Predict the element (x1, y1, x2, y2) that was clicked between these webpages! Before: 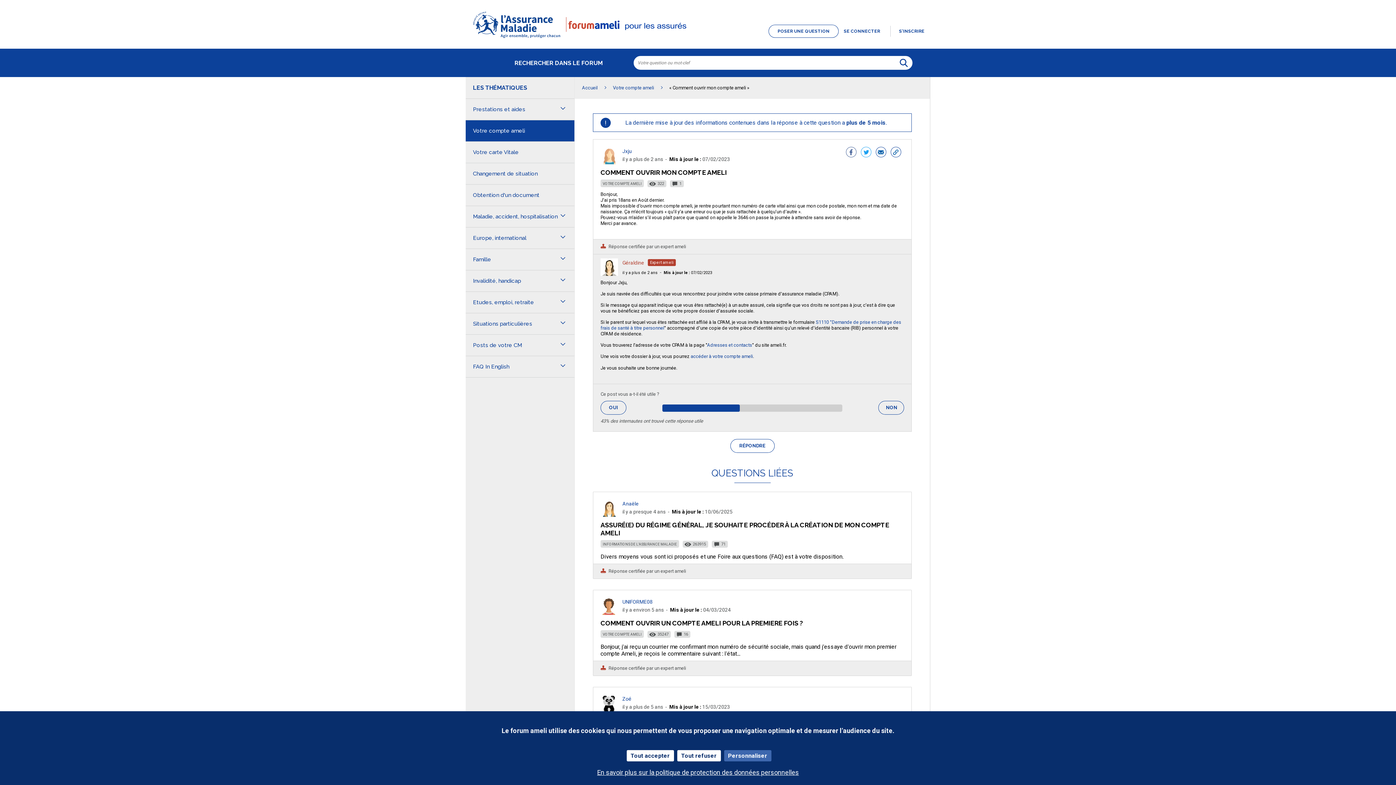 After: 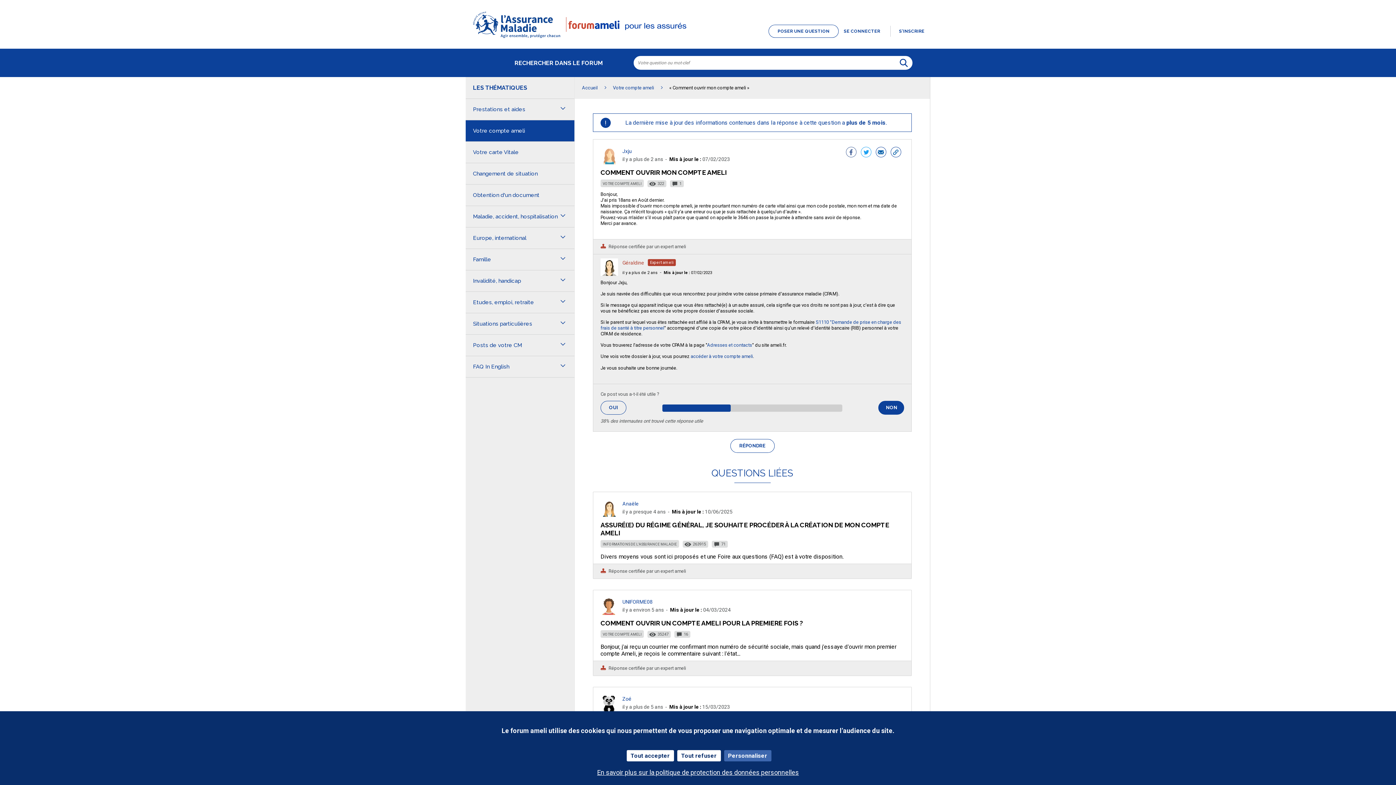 Action: bbox: (878, 401, 904, 414) label: NON
CE POST NE M'A PAS ÉTÉ UTILE